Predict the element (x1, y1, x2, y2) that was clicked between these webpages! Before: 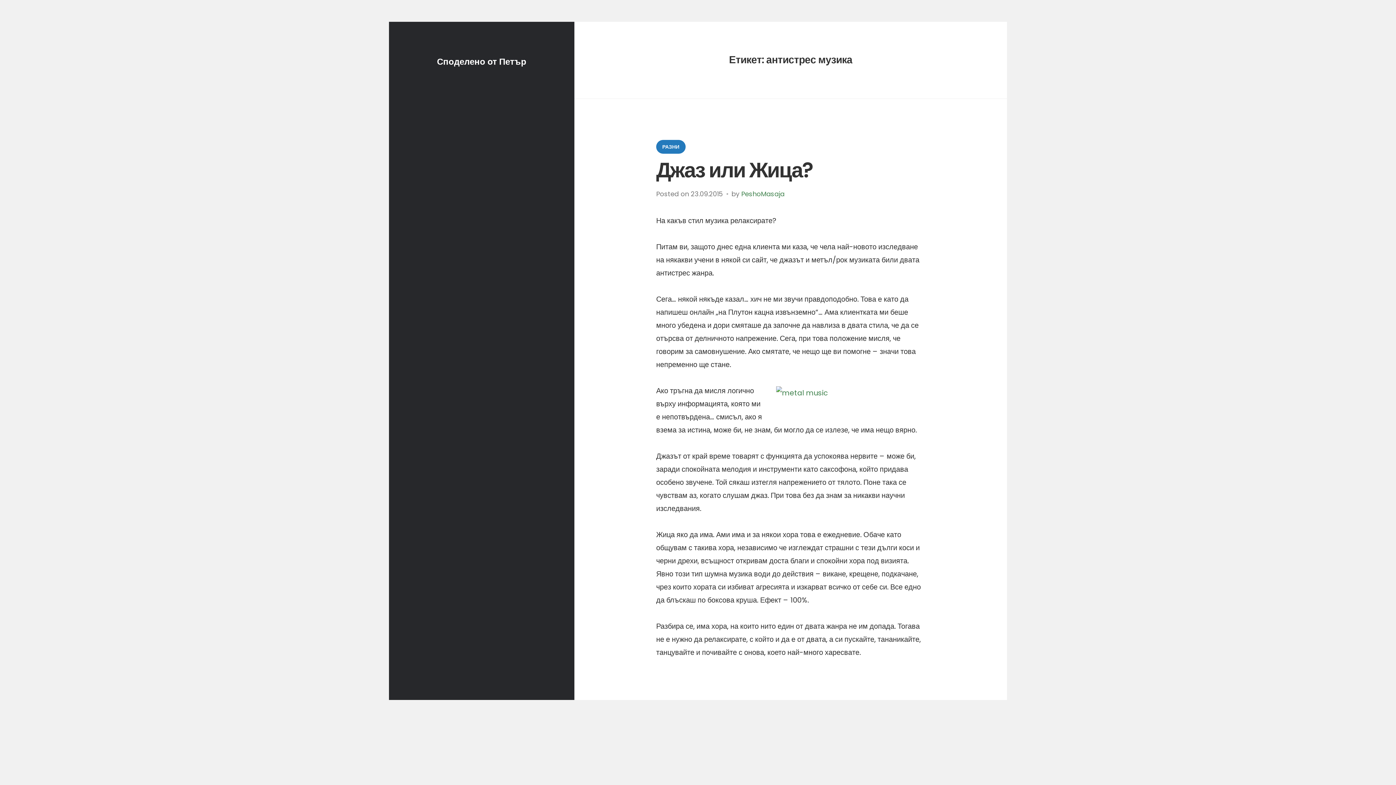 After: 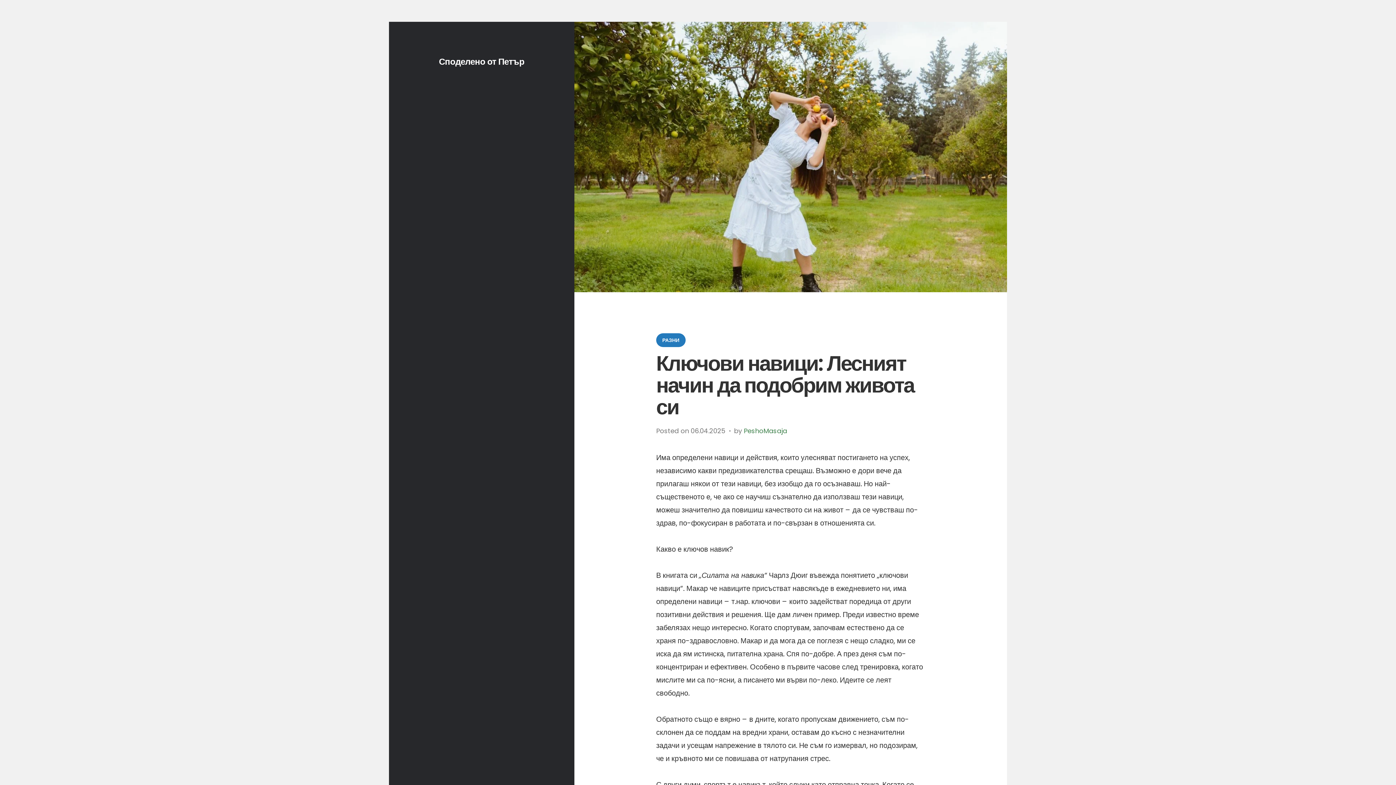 Action: label: Споделено от Петър bbox: (437, 55, 526, 67)